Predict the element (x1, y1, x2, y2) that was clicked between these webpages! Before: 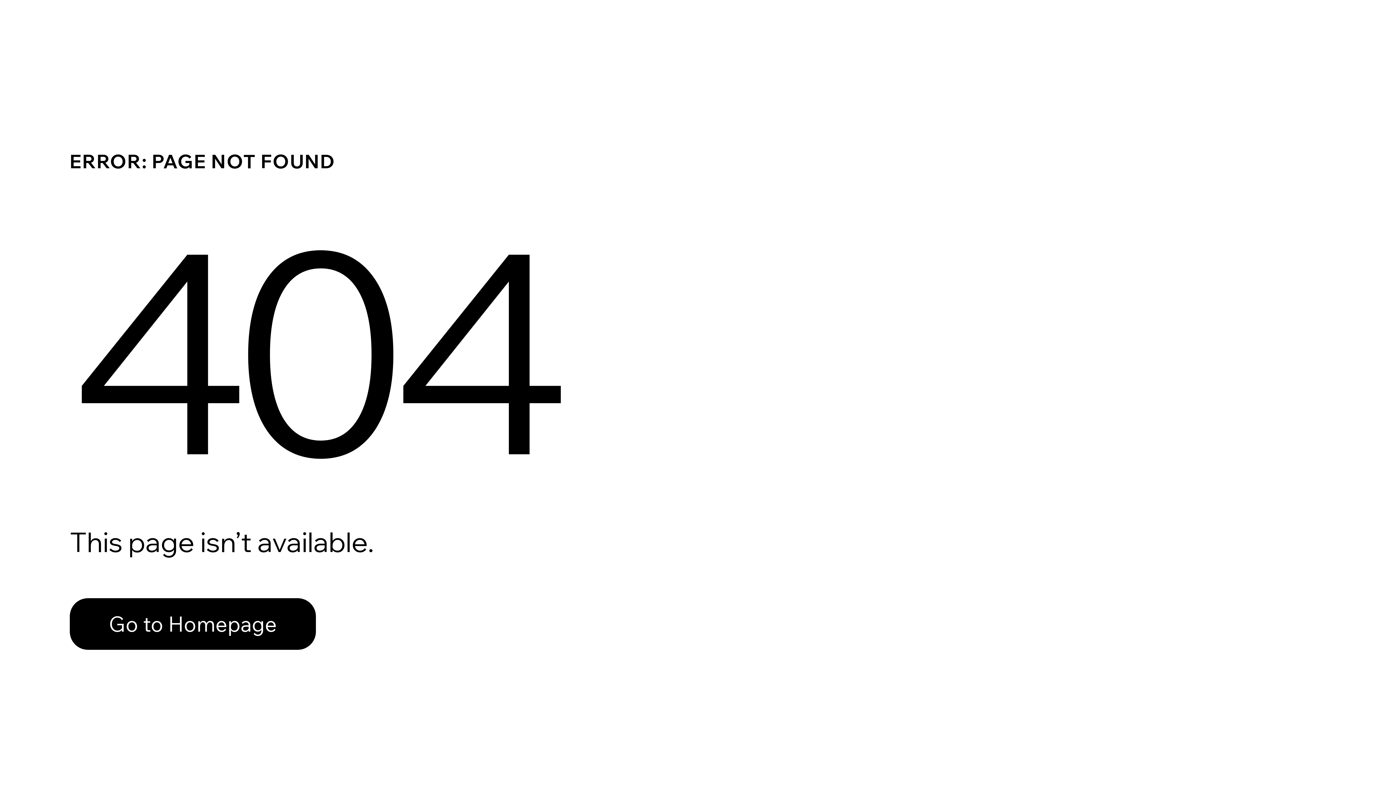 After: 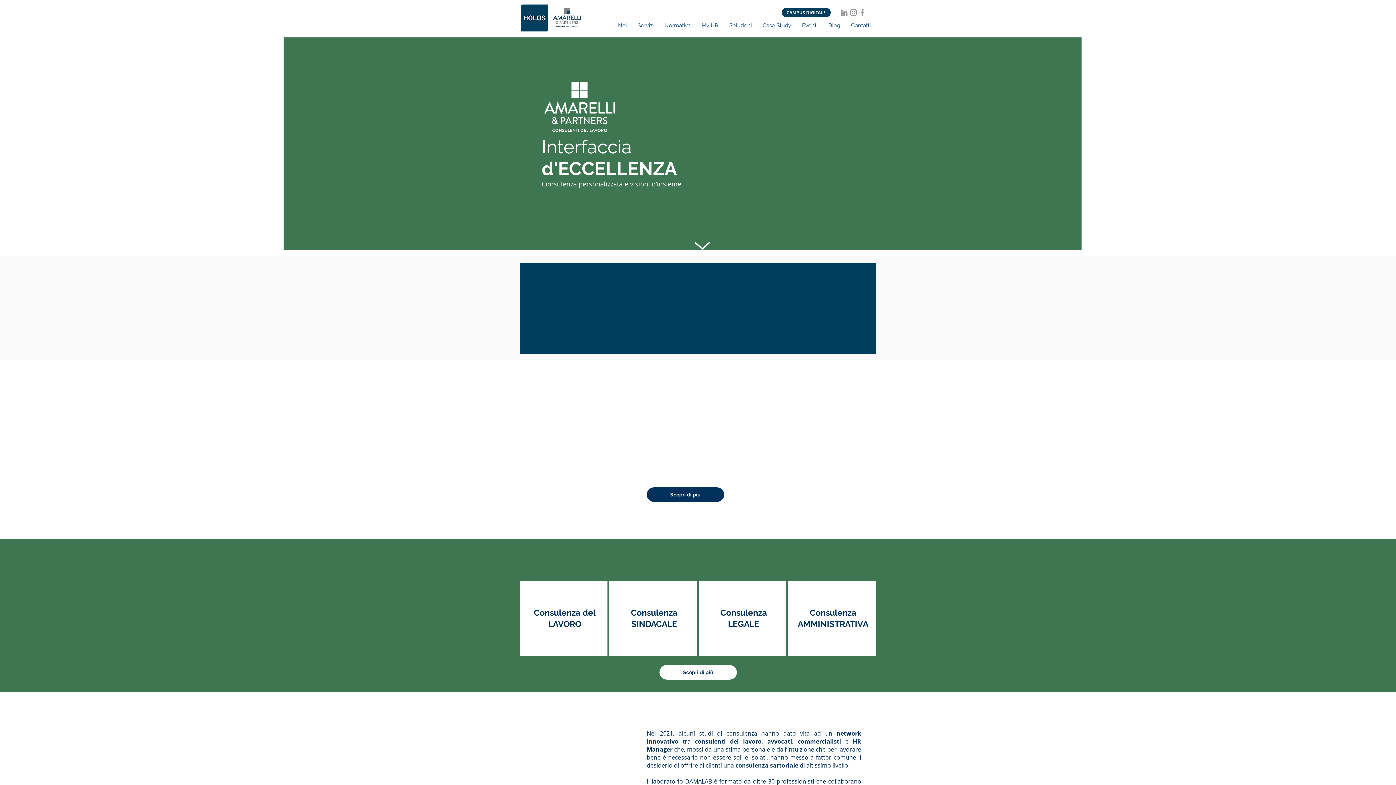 Action: bbox: (69, 582, 768, 659) label: Go to Homepage